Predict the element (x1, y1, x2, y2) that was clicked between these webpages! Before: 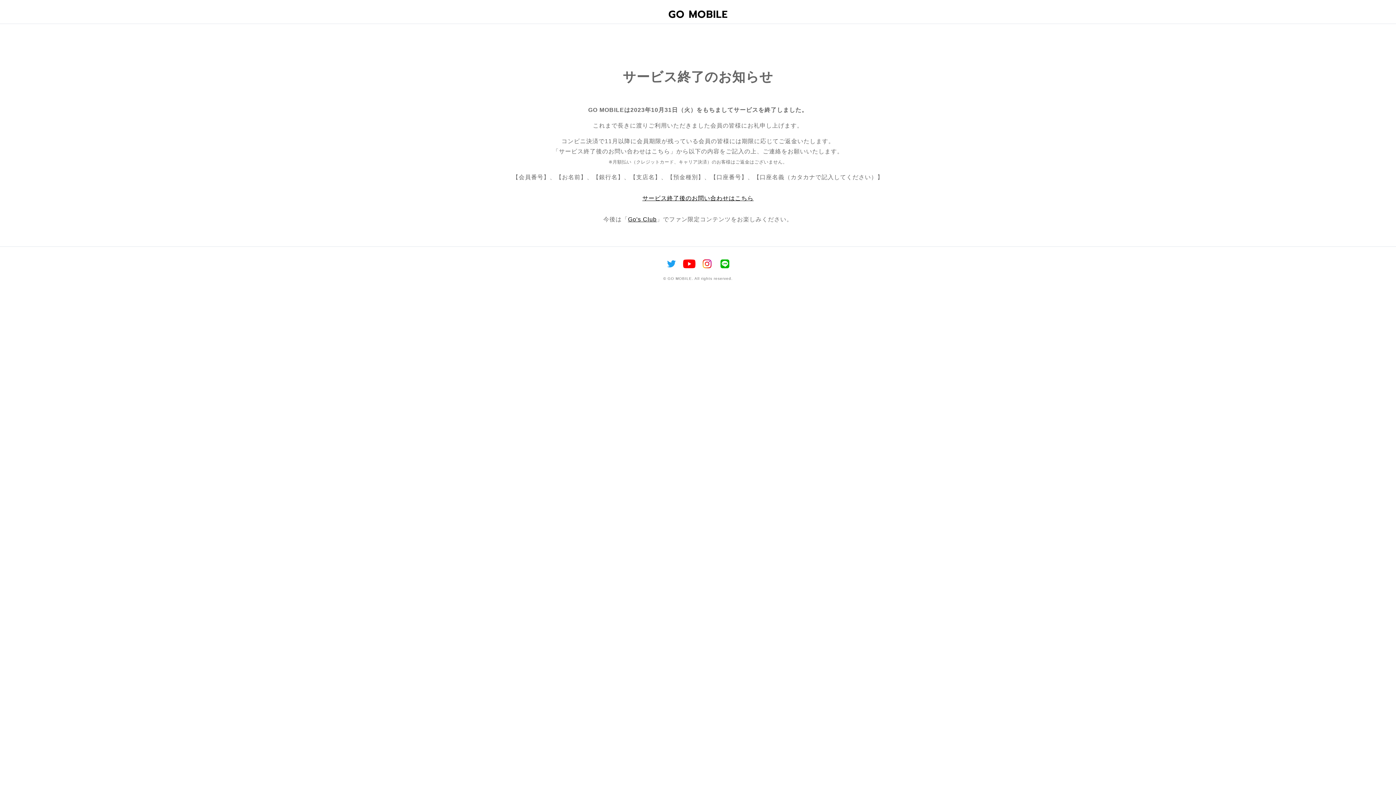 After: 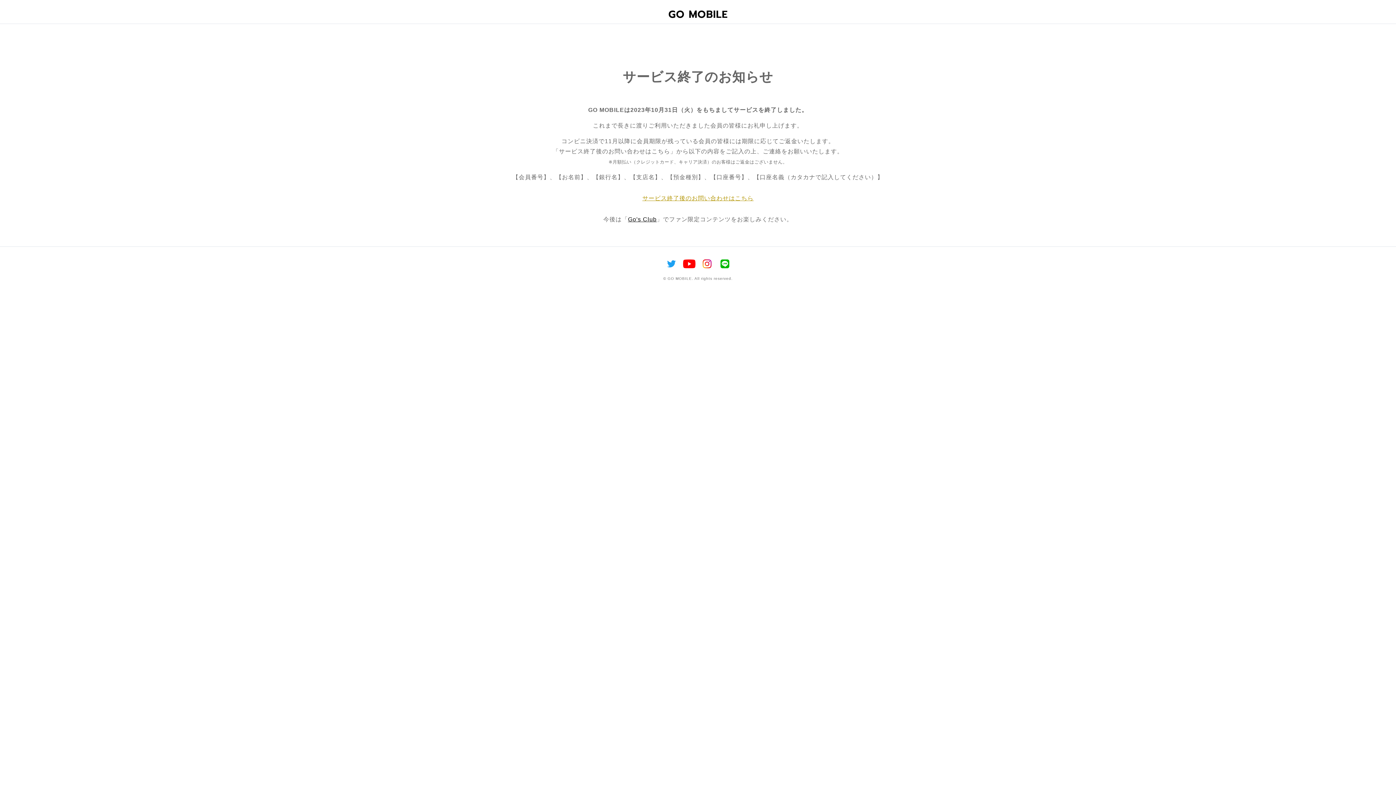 Action: bbox: (642, 195, 753, 201) label: サービス終了後のお問い合わせはこちら